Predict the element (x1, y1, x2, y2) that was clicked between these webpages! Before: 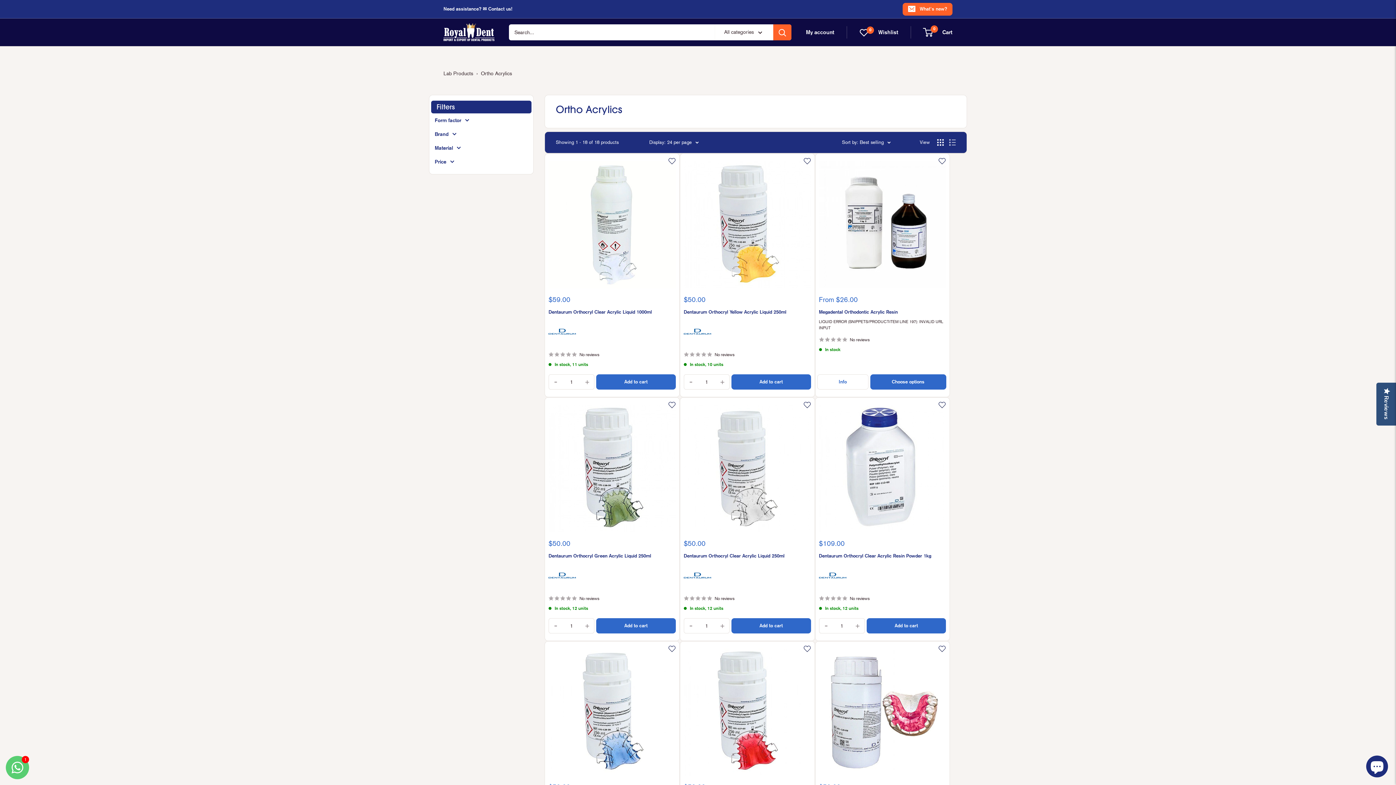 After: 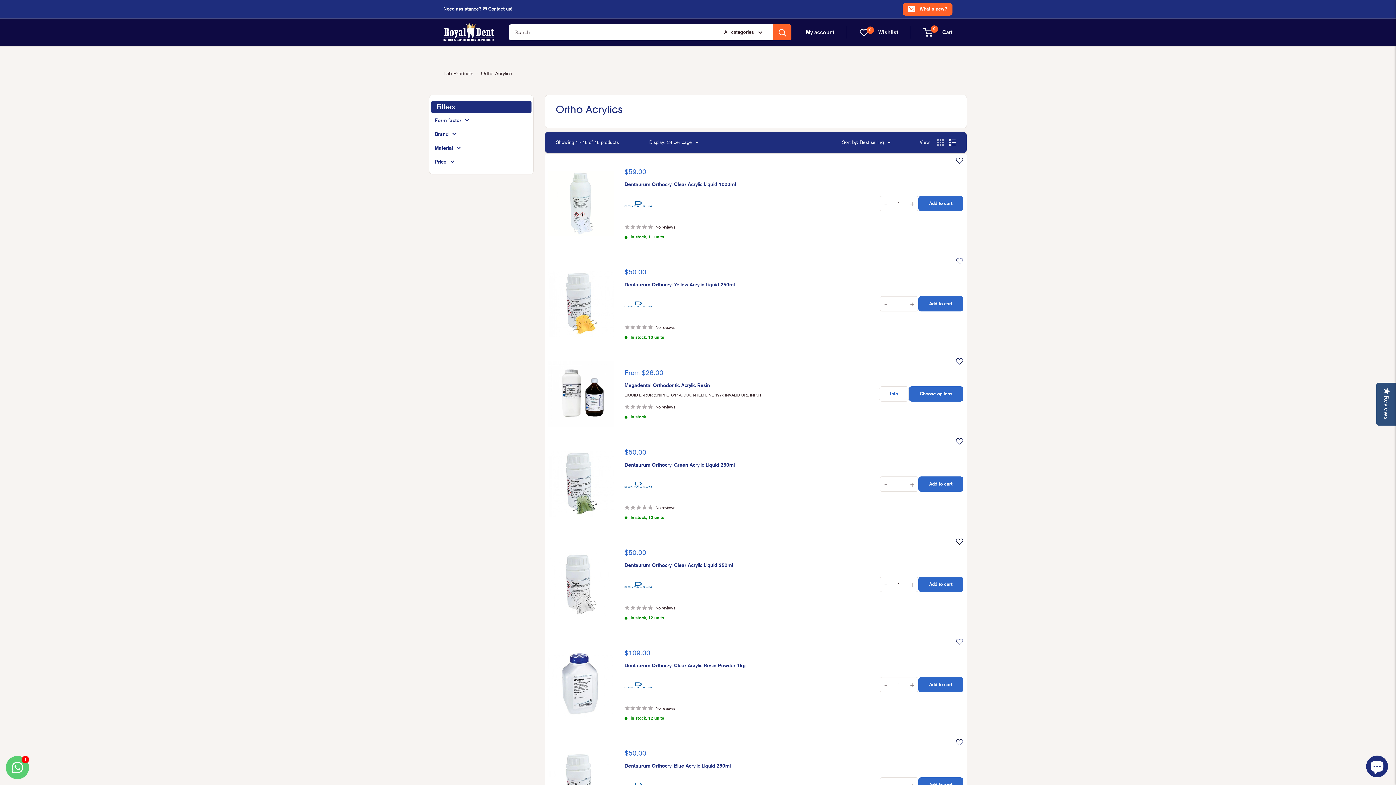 Action: bbox: (949, 139, 956, 145) label: Display products as list